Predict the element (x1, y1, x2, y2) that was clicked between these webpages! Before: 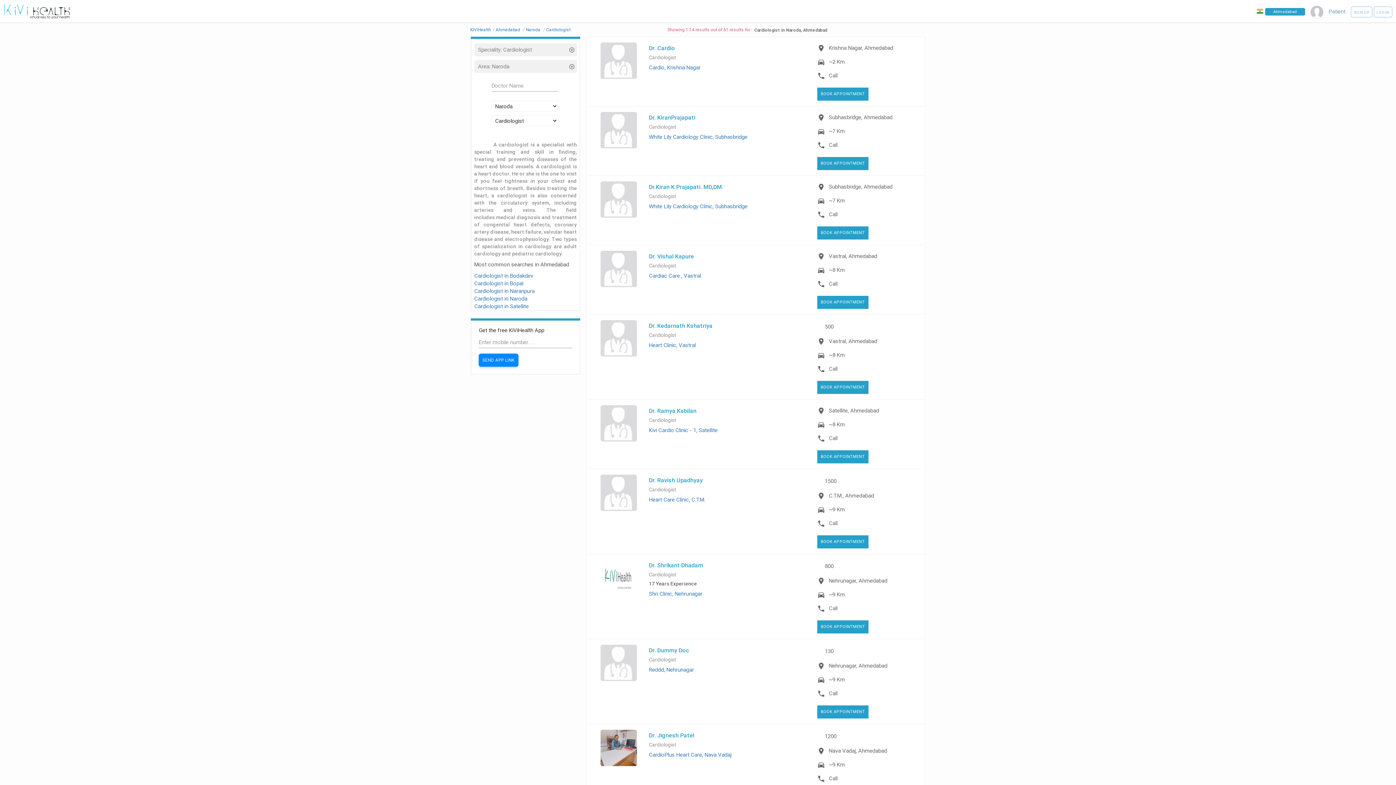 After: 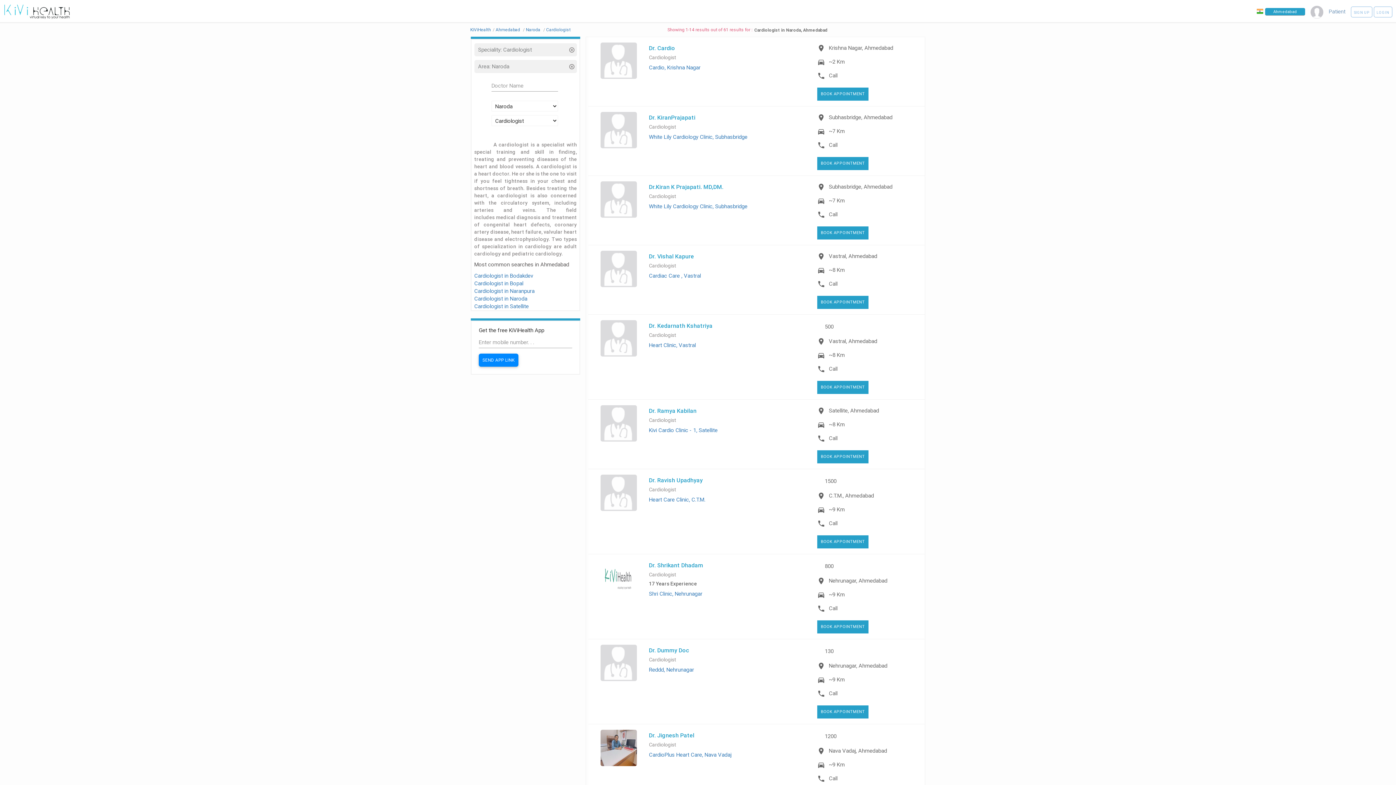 Action: bbox: (593, 112, 643, 148)